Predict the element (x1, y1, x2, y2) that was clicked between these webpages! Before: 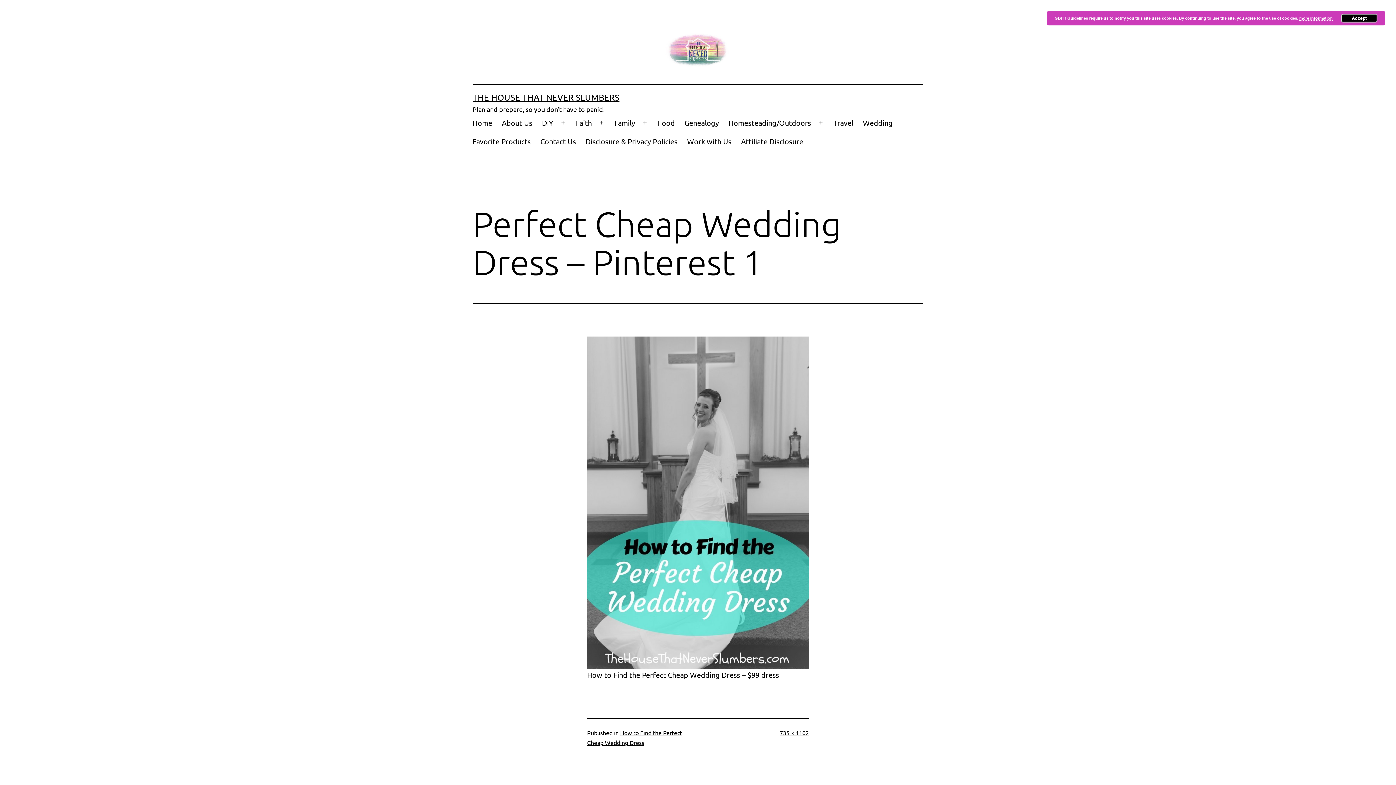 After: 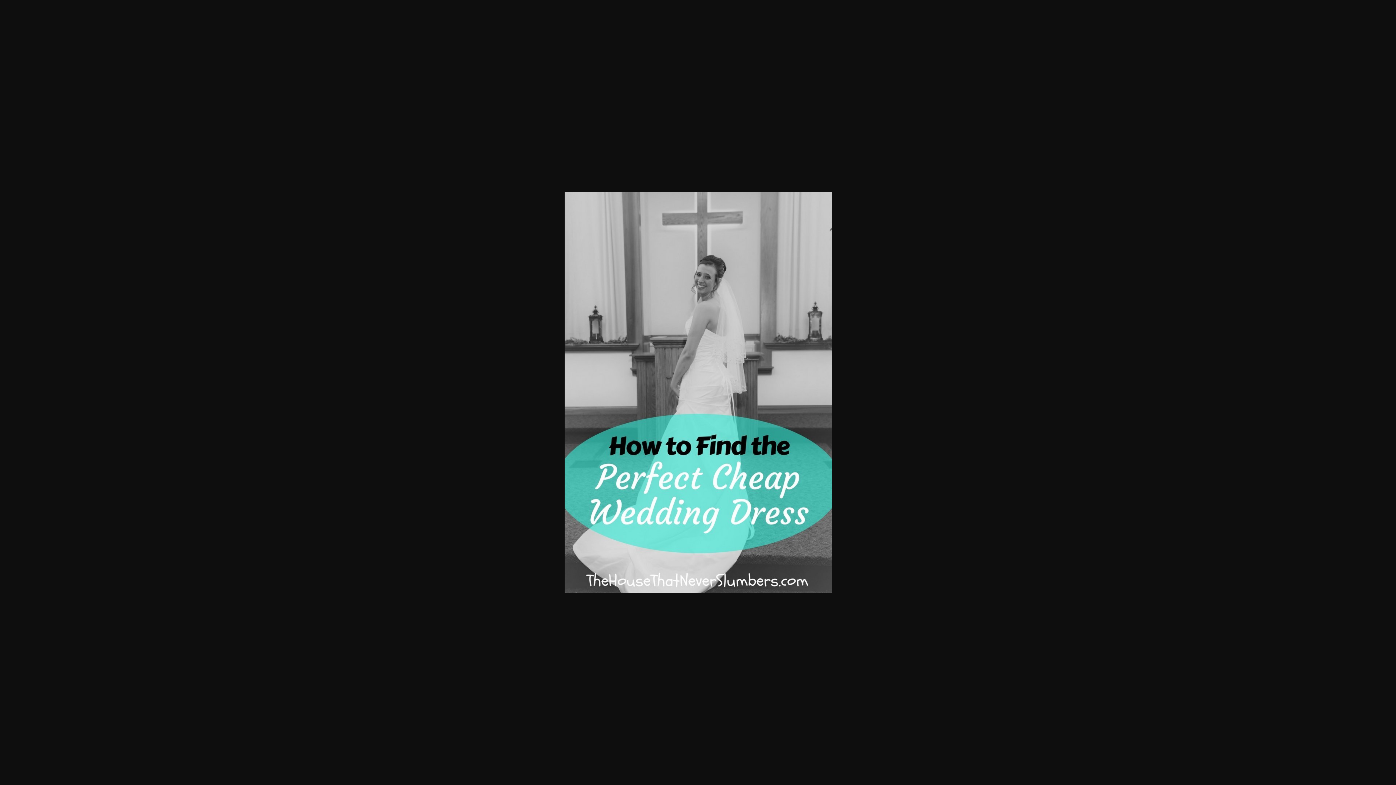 Action: bbox: (780, 729, 809, 736) label: 735 × 1102